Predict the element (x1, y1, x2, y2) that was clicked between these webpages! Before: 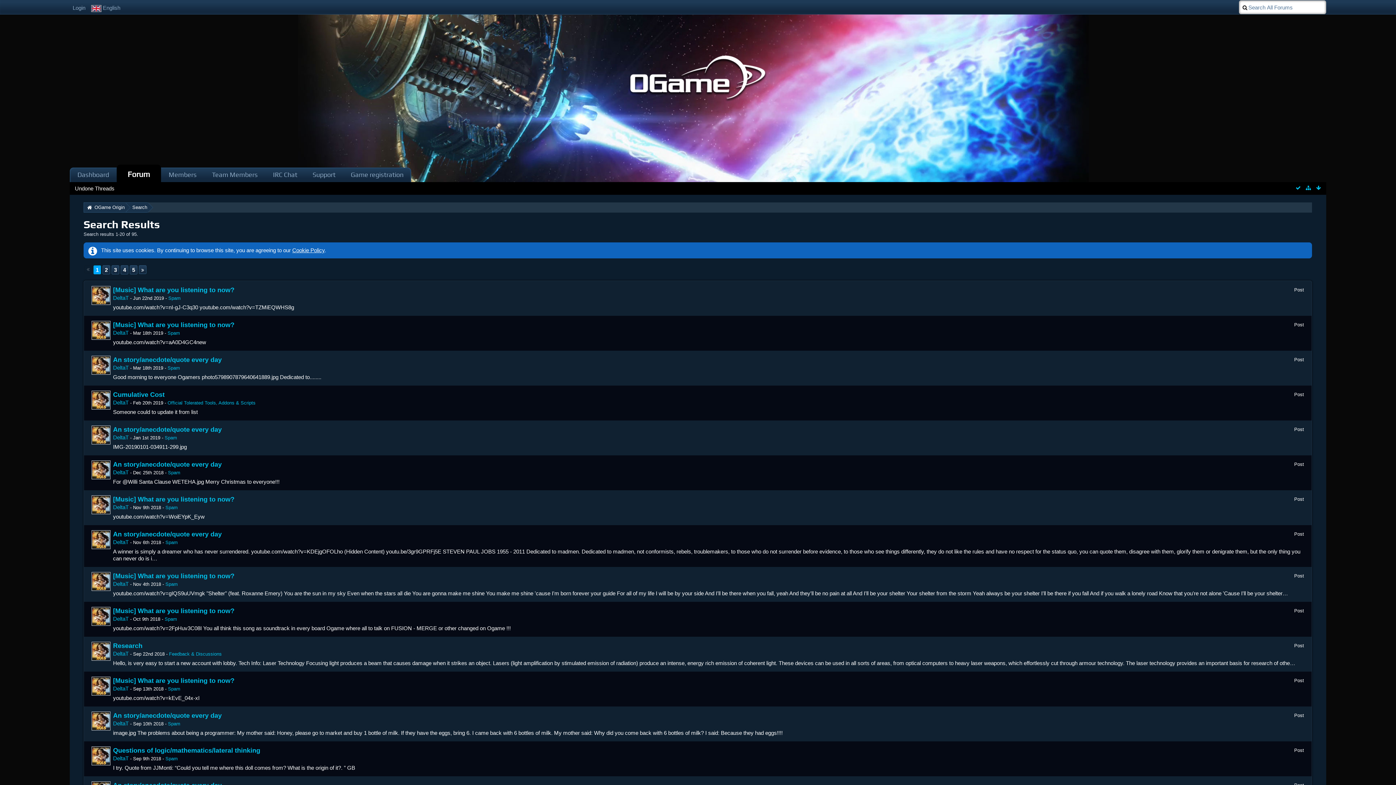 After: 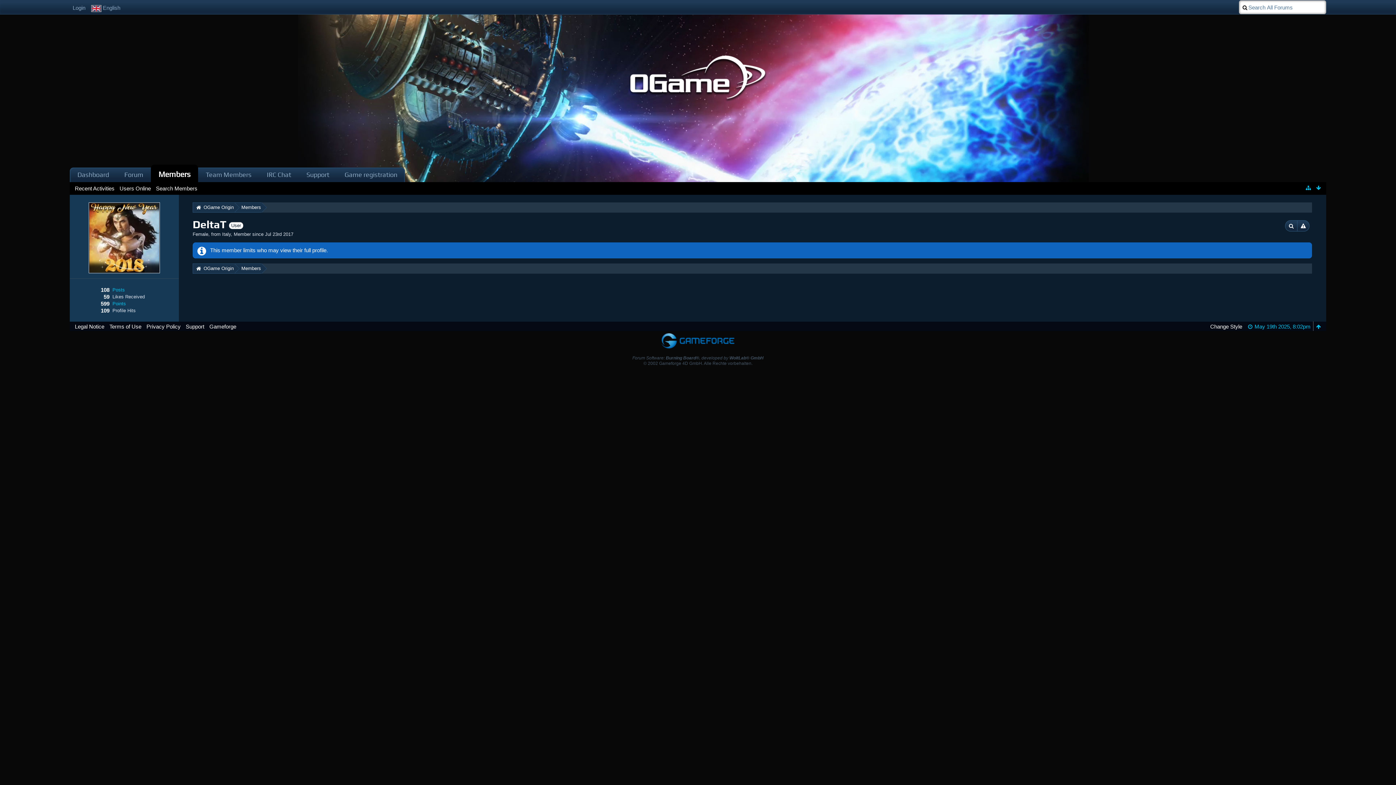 Action: label: DeltaT bbox: (113, 504, 128, 510)